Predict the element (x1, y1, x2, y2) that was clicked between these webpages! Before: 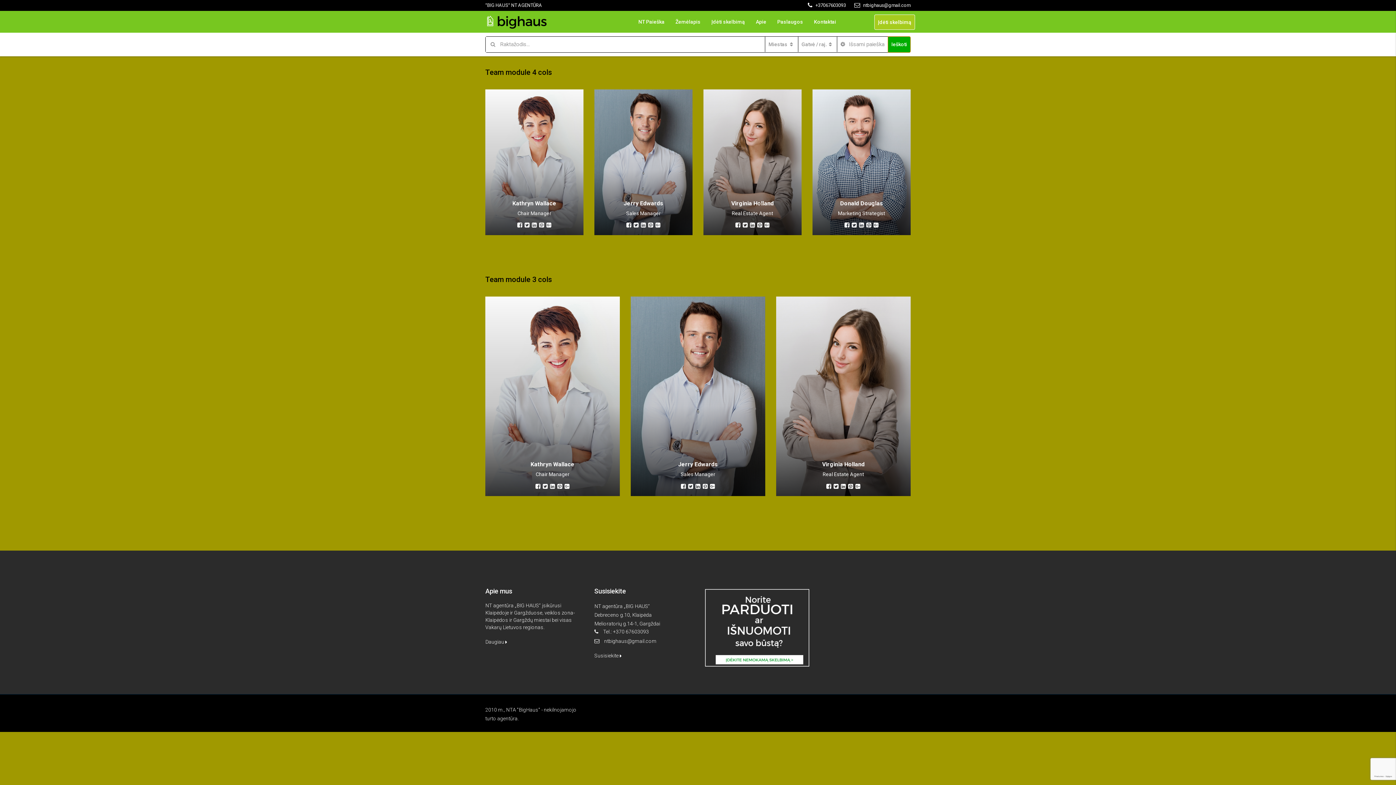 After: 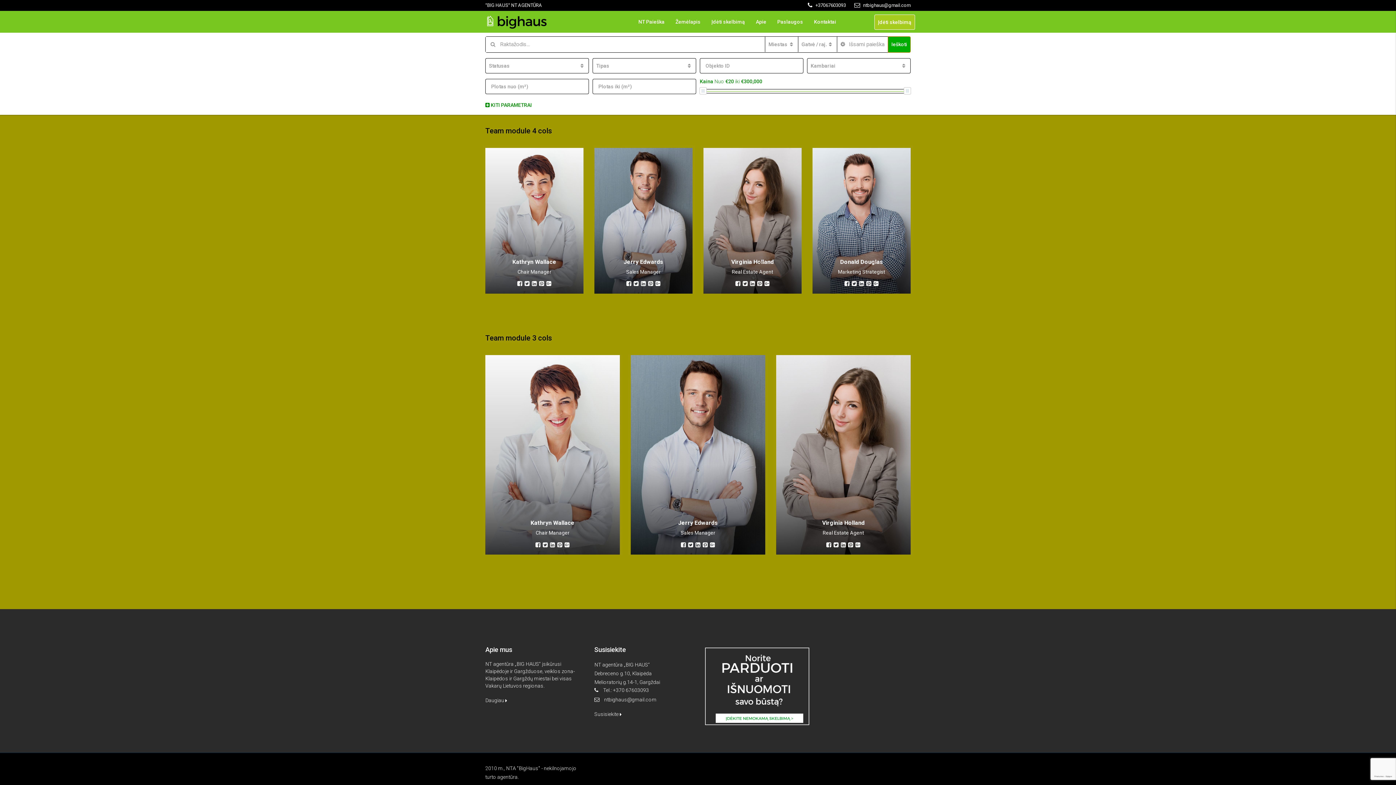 Action: bbox: (837, 36, 888, 52) label:  Išsami paieška